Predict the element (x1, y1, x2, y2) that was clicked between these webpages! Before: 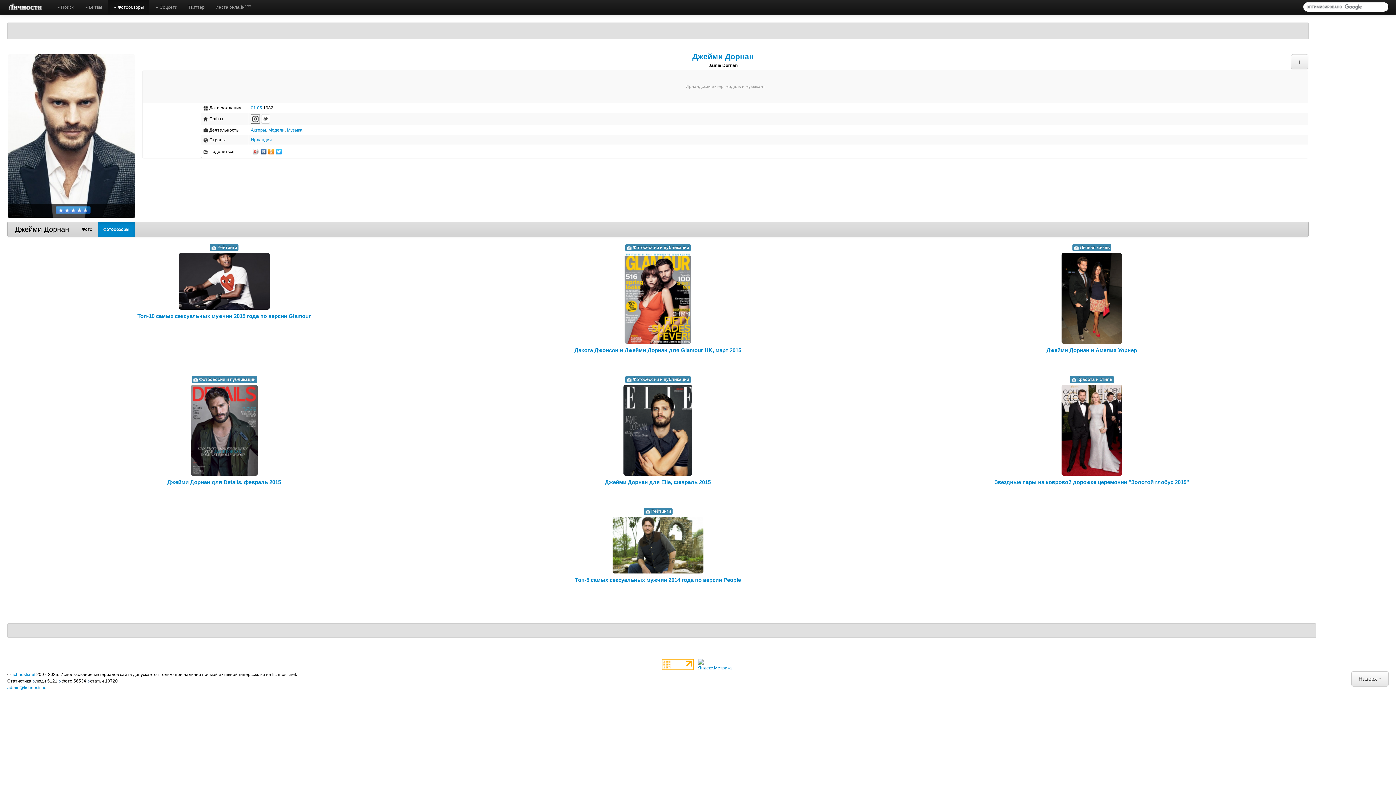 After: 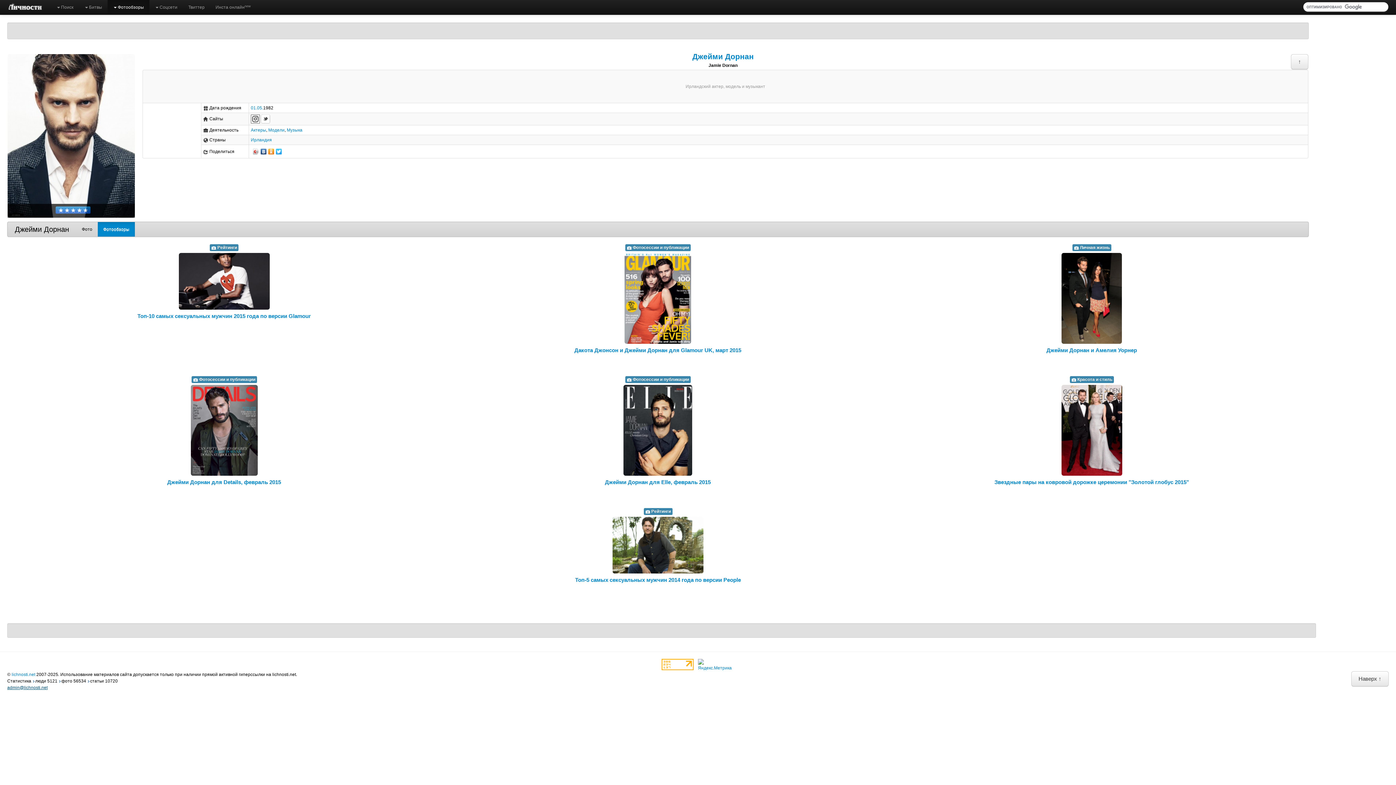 Action: bbox: (7, 685, 47, 690) label: admin@lichnosti.net